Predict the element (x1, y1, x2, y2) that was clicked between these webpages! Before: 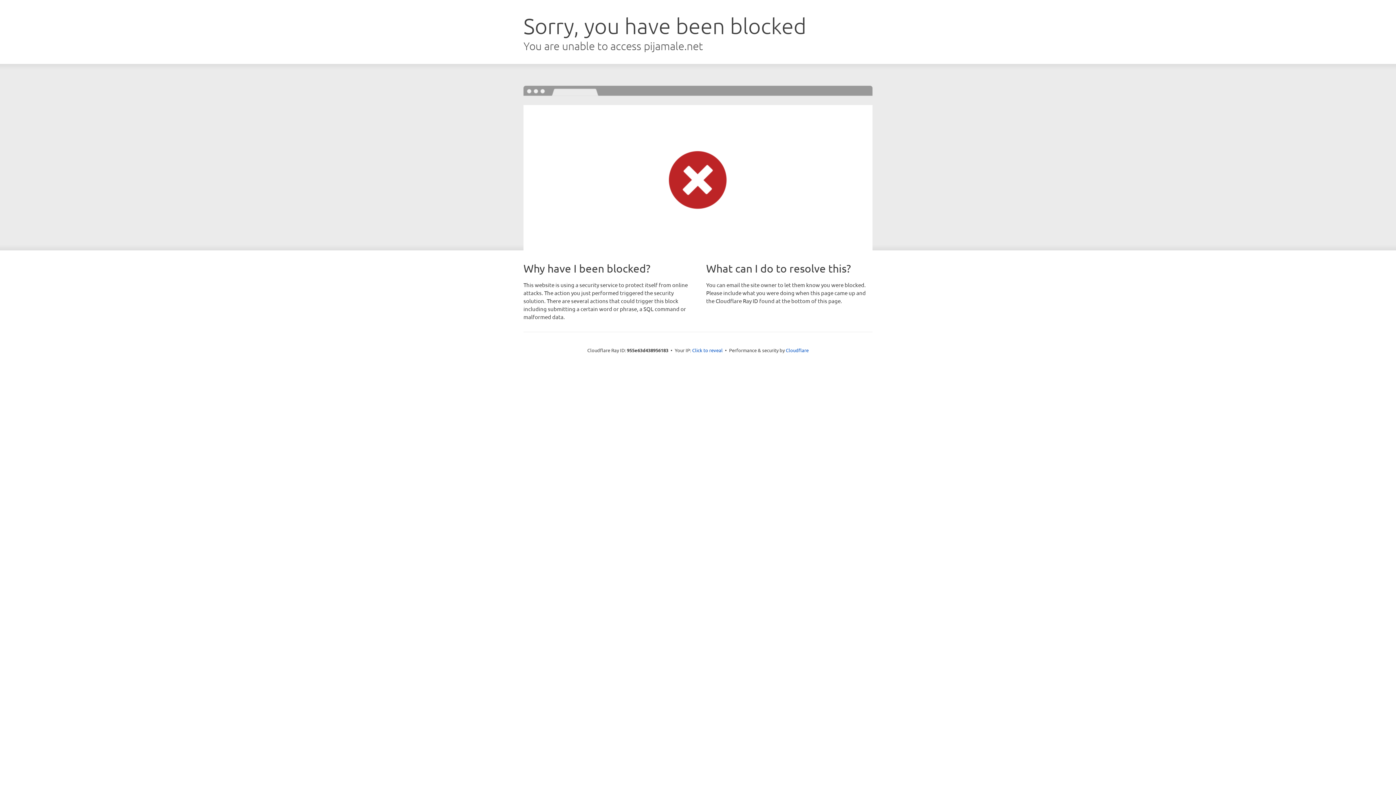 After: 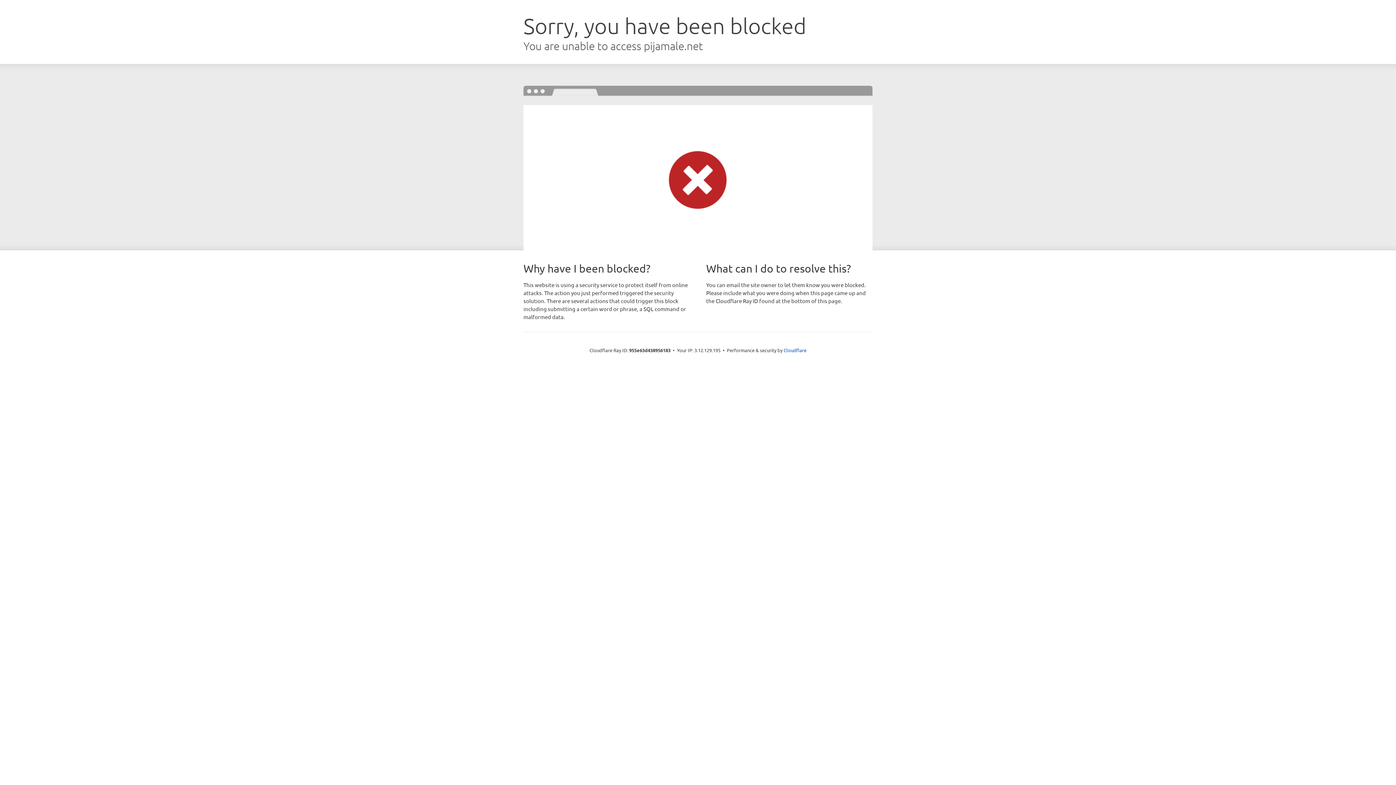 Action: label: Click to reveal bbox: (692, 346, 722, 353)